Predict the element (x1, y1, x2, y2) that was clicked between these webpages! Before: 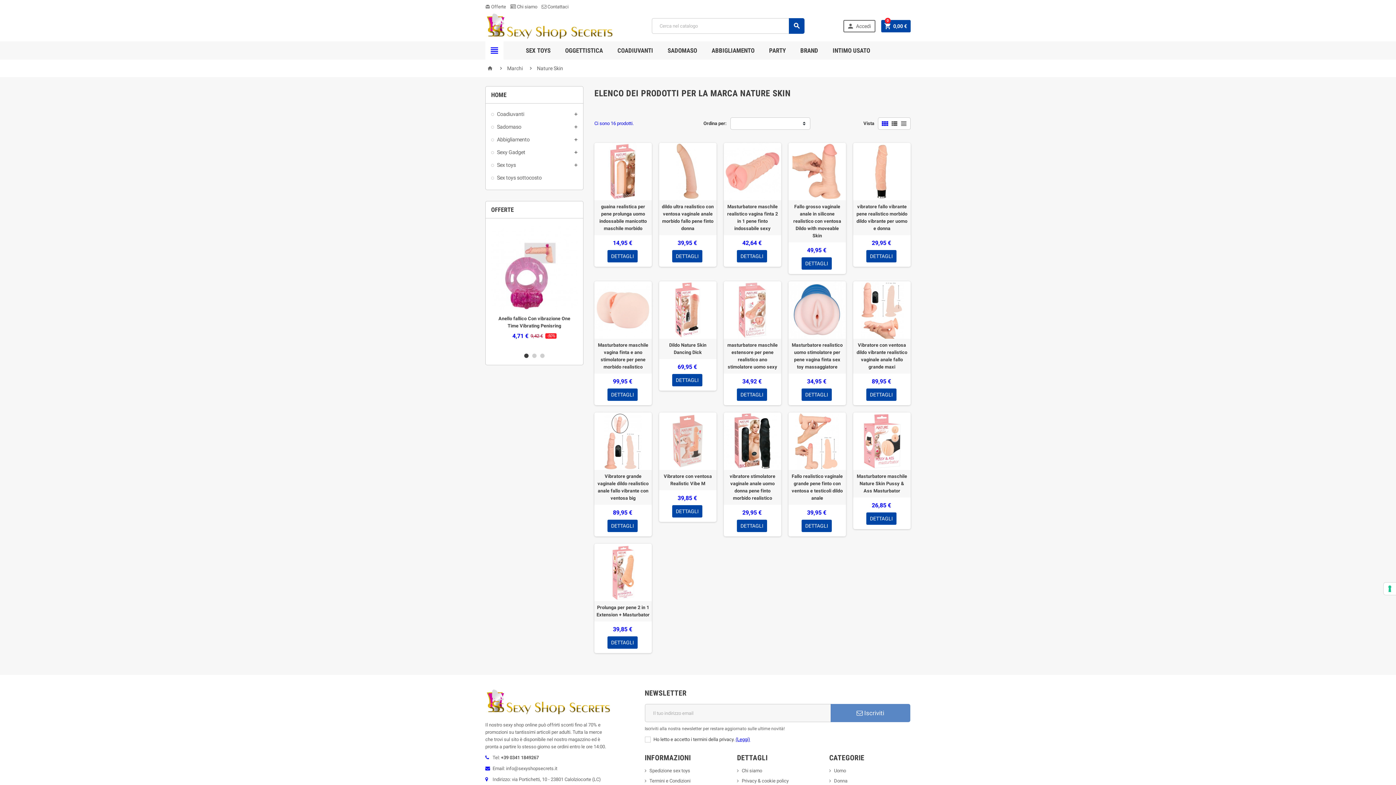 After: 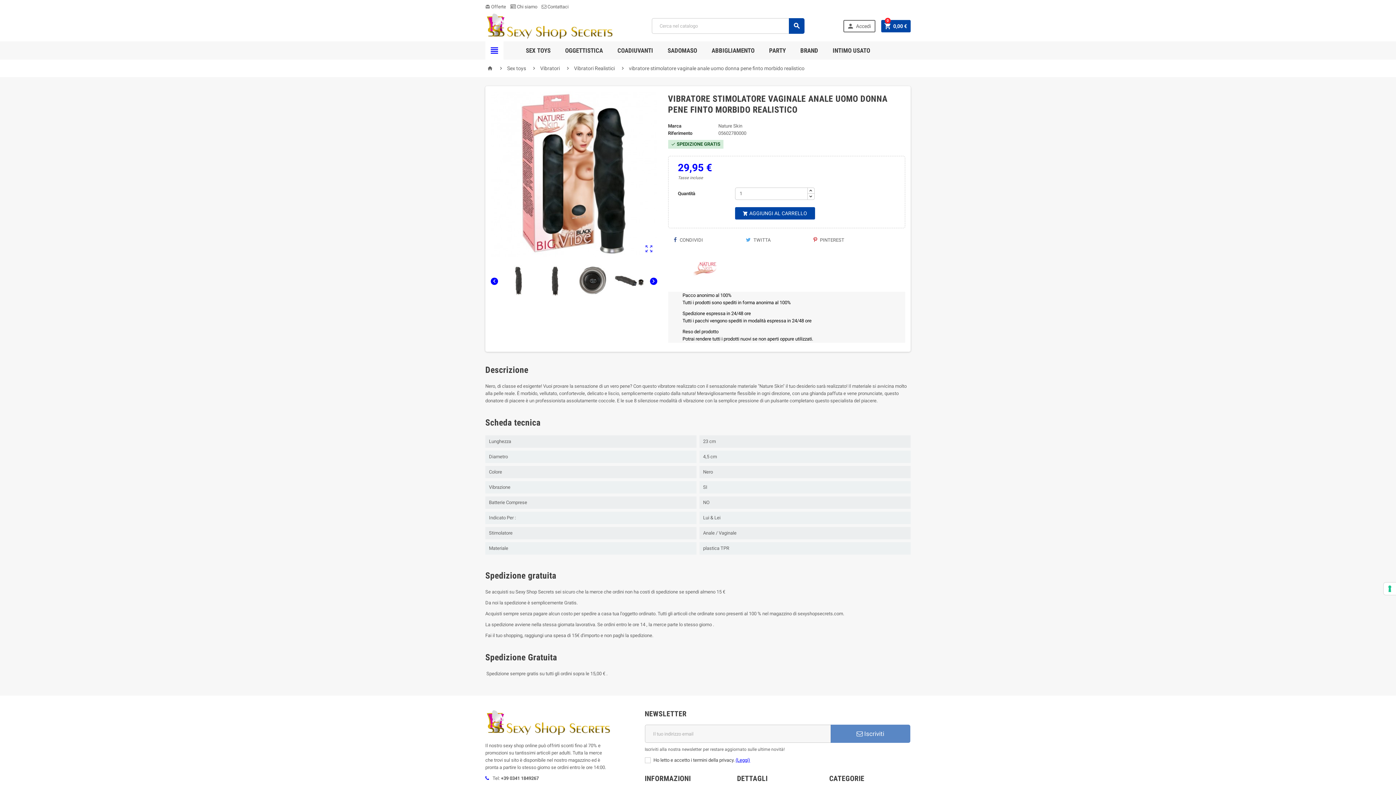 Action: bbox: (737, 520, 767, 532) label: DETTAGLI